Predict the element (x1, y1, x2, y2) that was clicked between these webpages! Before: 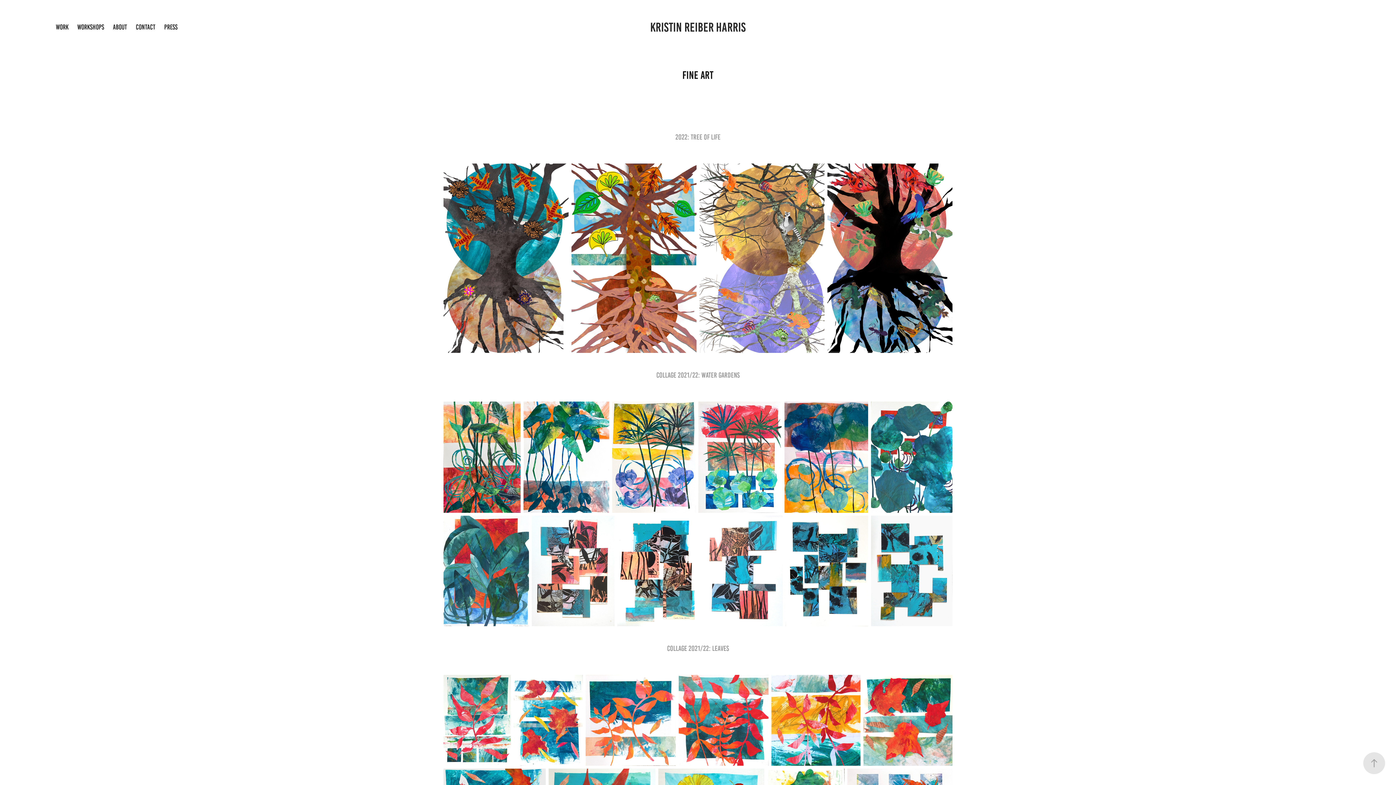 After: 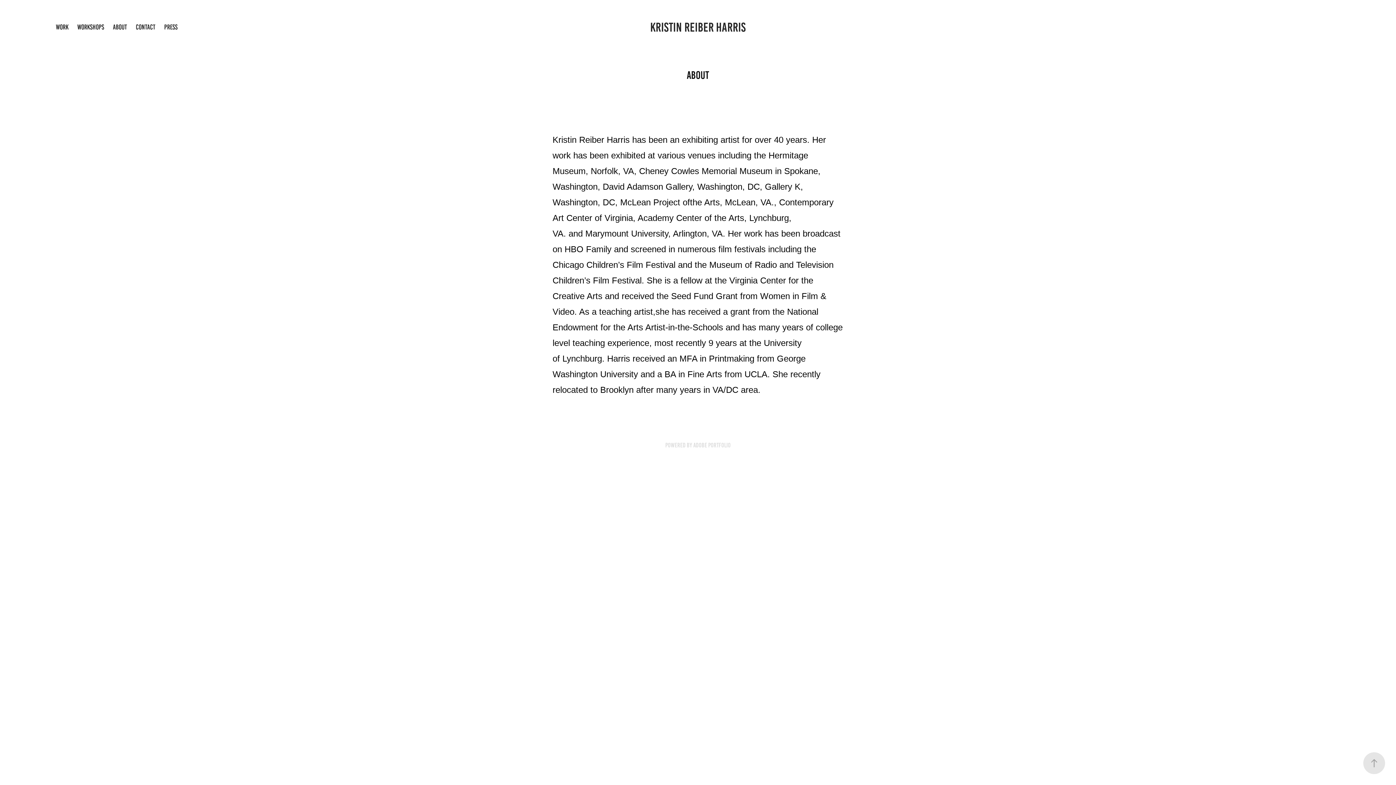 Action: label: ABOUT bbox: (112, 23, 127, 30)